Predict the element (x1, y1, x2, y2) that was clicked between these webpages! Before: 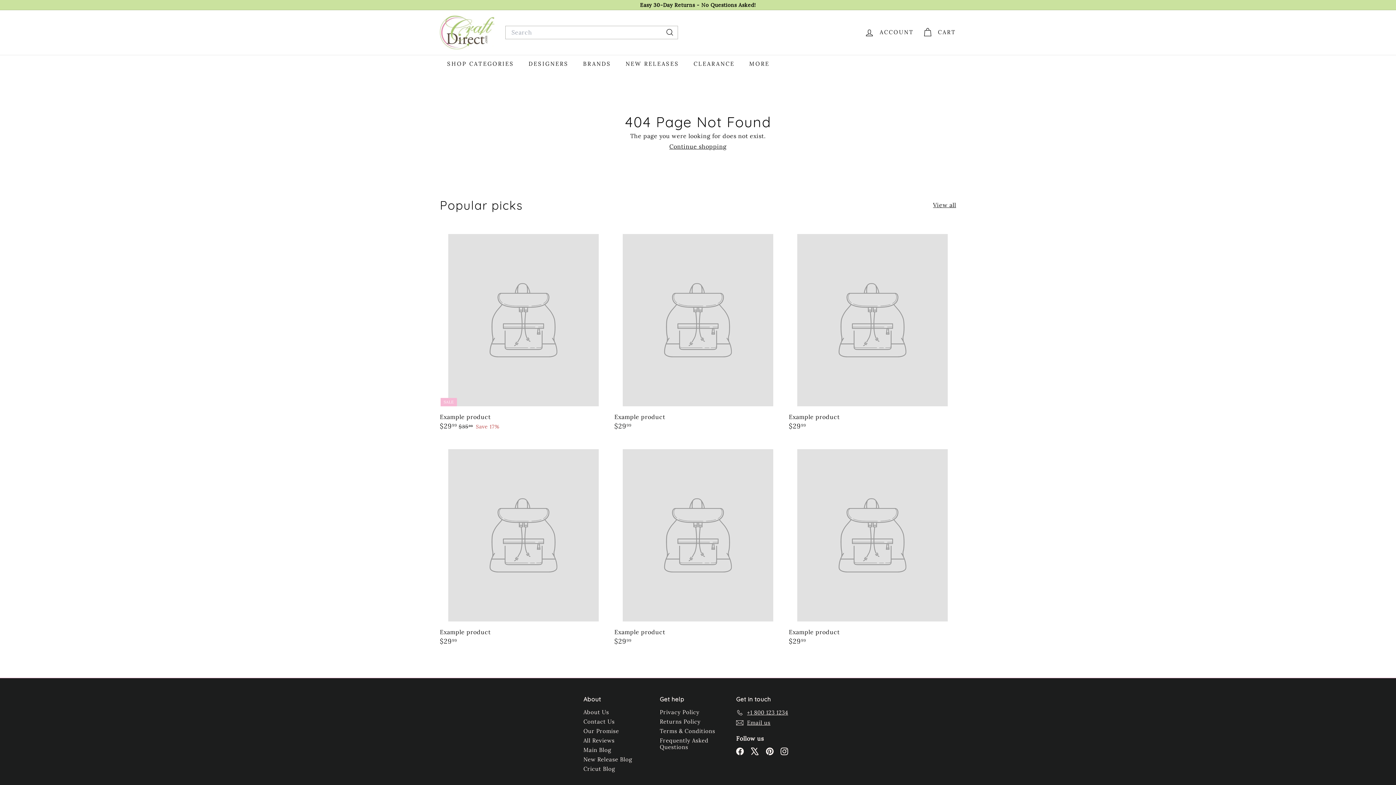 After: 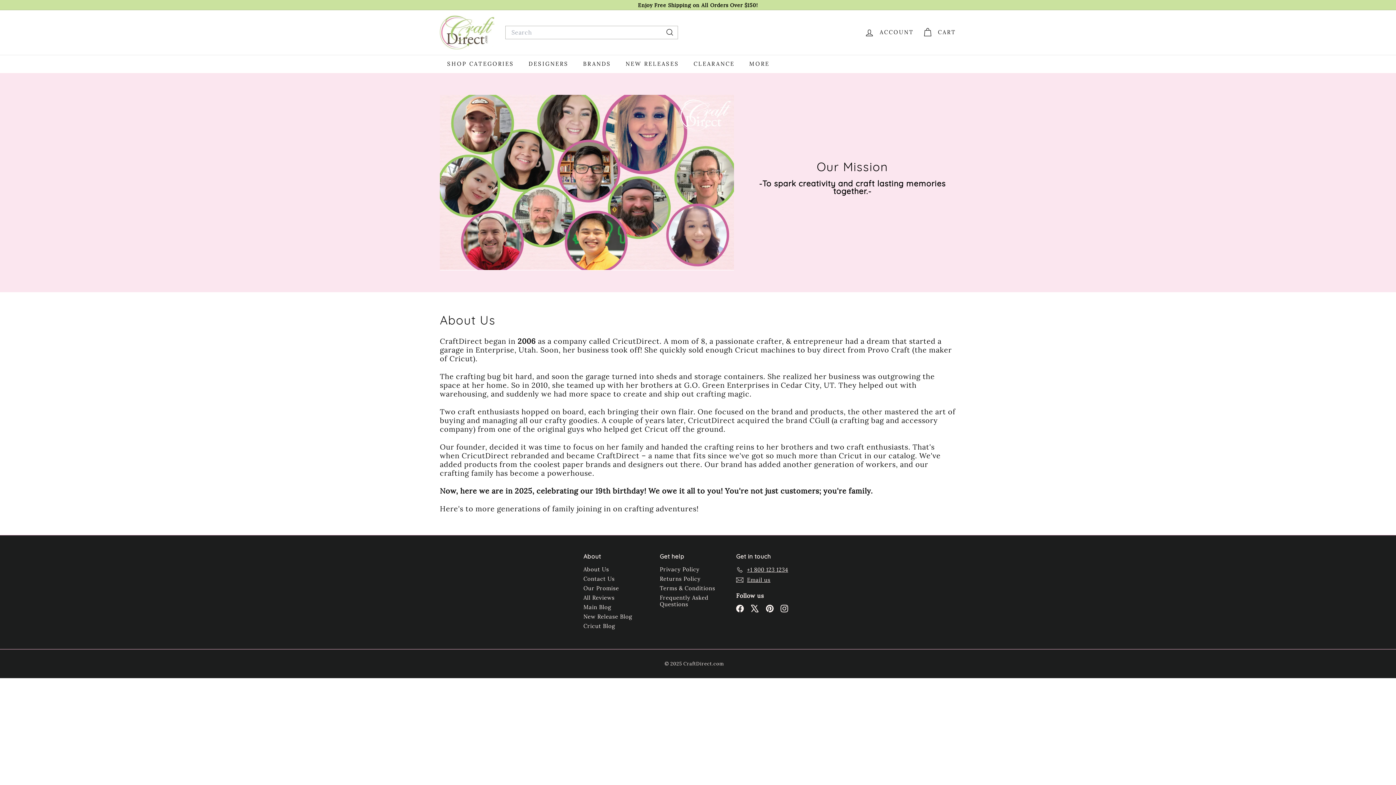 Action: label: About Us bbox: (583, 707, 609, 717)